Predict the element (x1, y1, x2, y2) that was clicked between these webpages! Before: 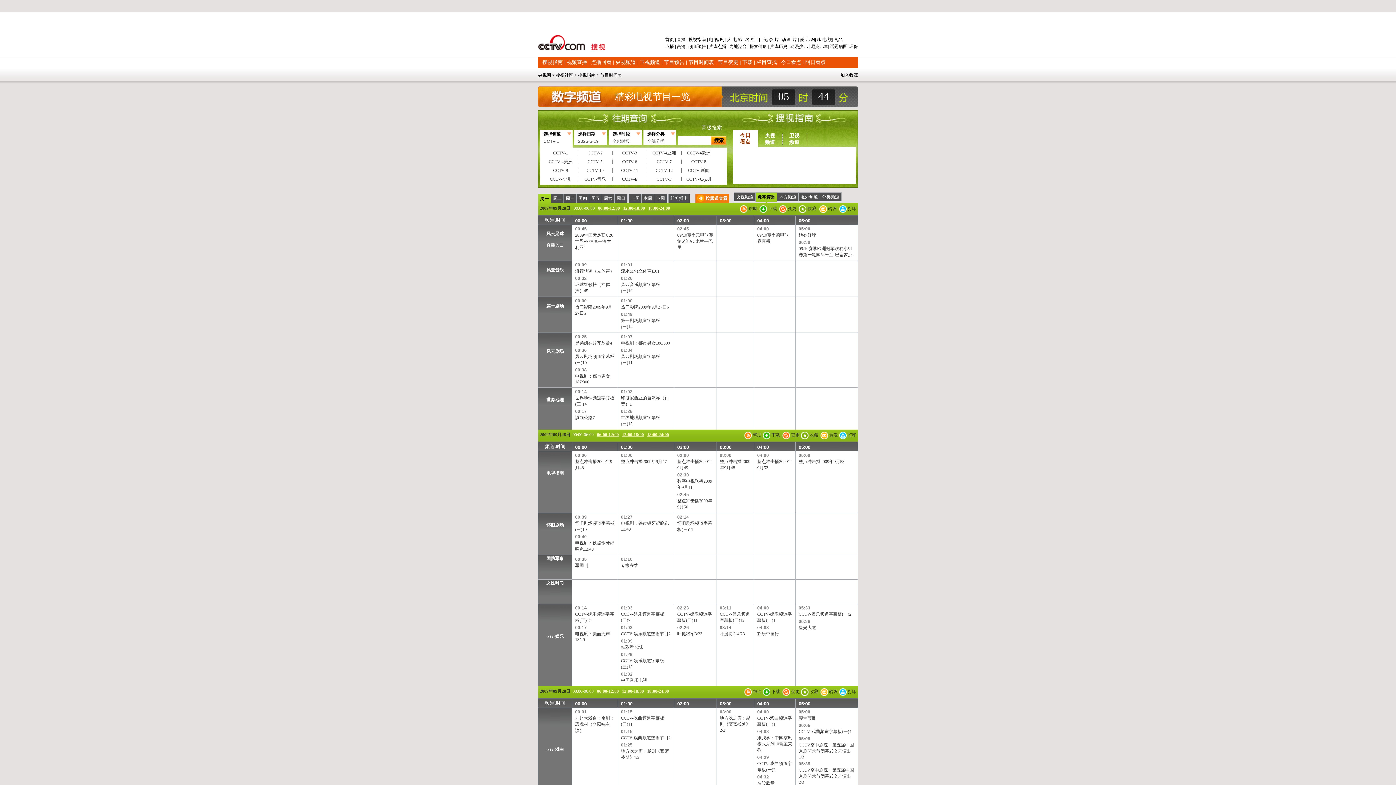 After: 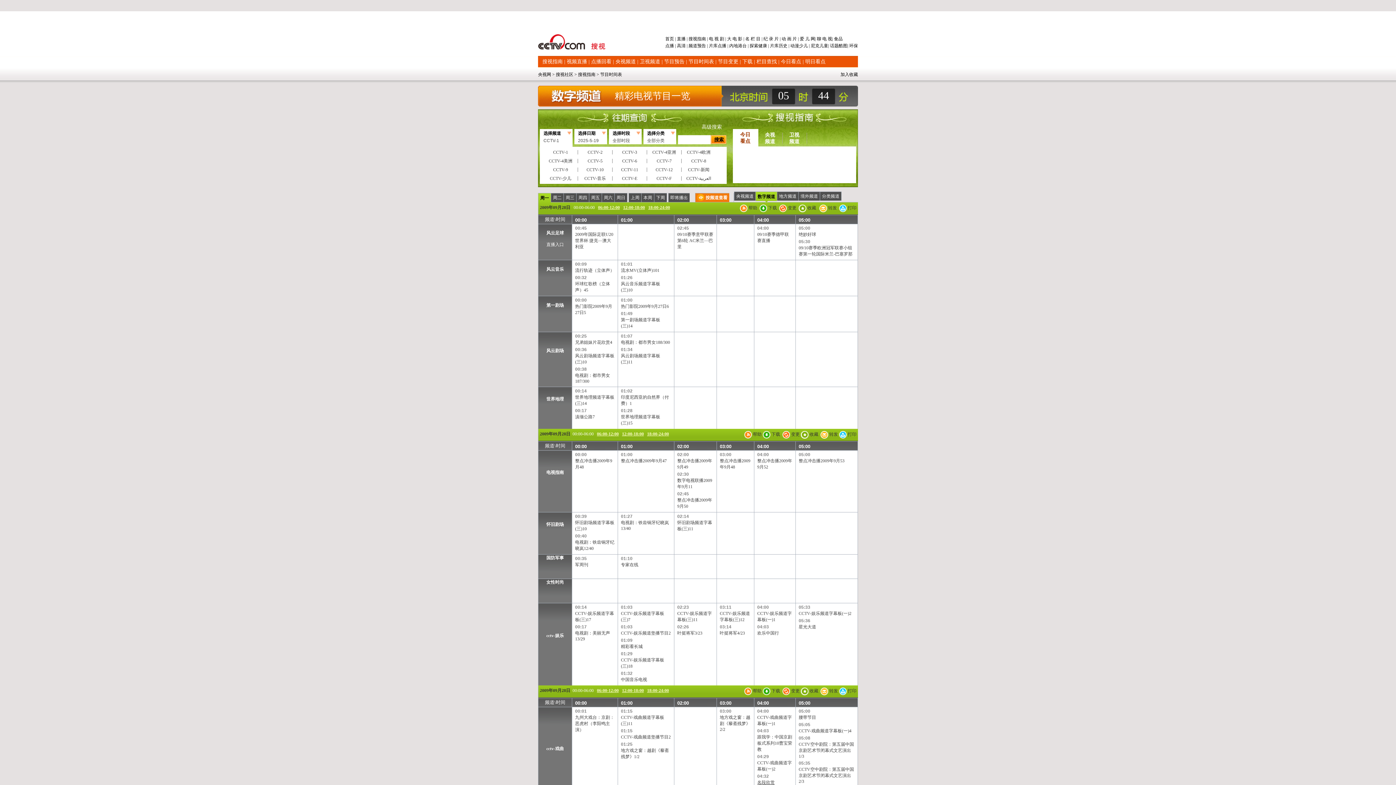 Action: bbox: (757, 781, 774, 786) label: 名段欣赏